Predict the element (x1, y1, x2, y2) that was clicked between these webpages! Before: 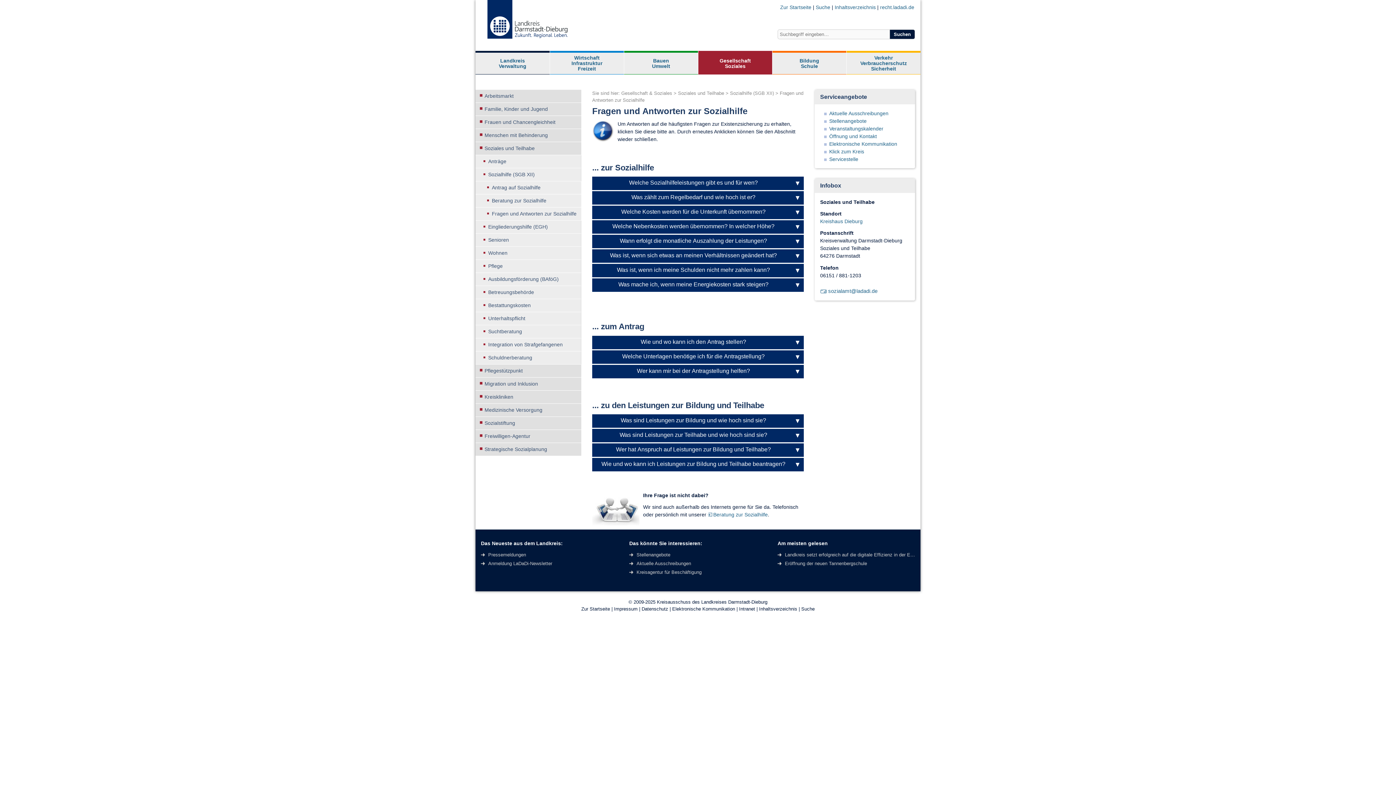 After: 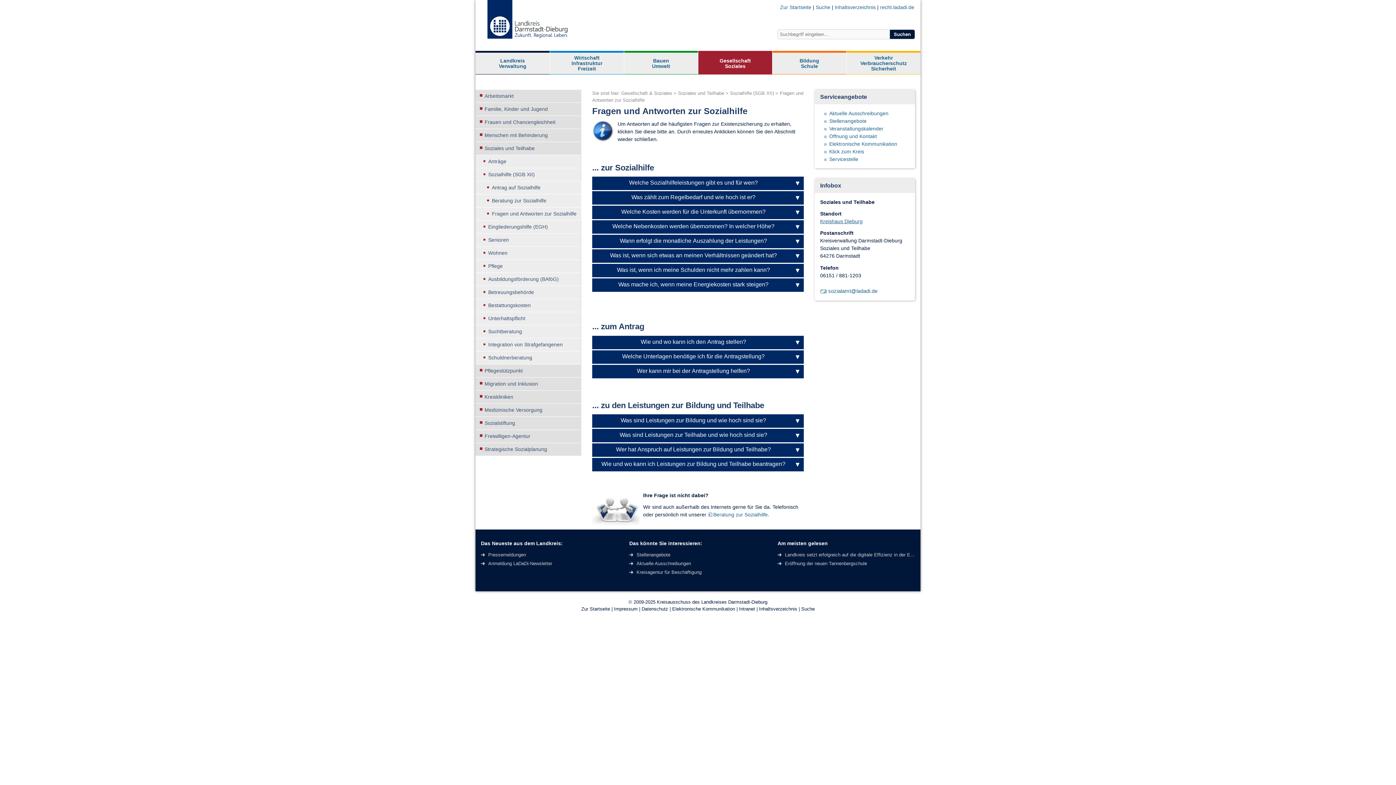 Action: label: Kreishaus Dieburg bbox: (820, 218, 862, 224)